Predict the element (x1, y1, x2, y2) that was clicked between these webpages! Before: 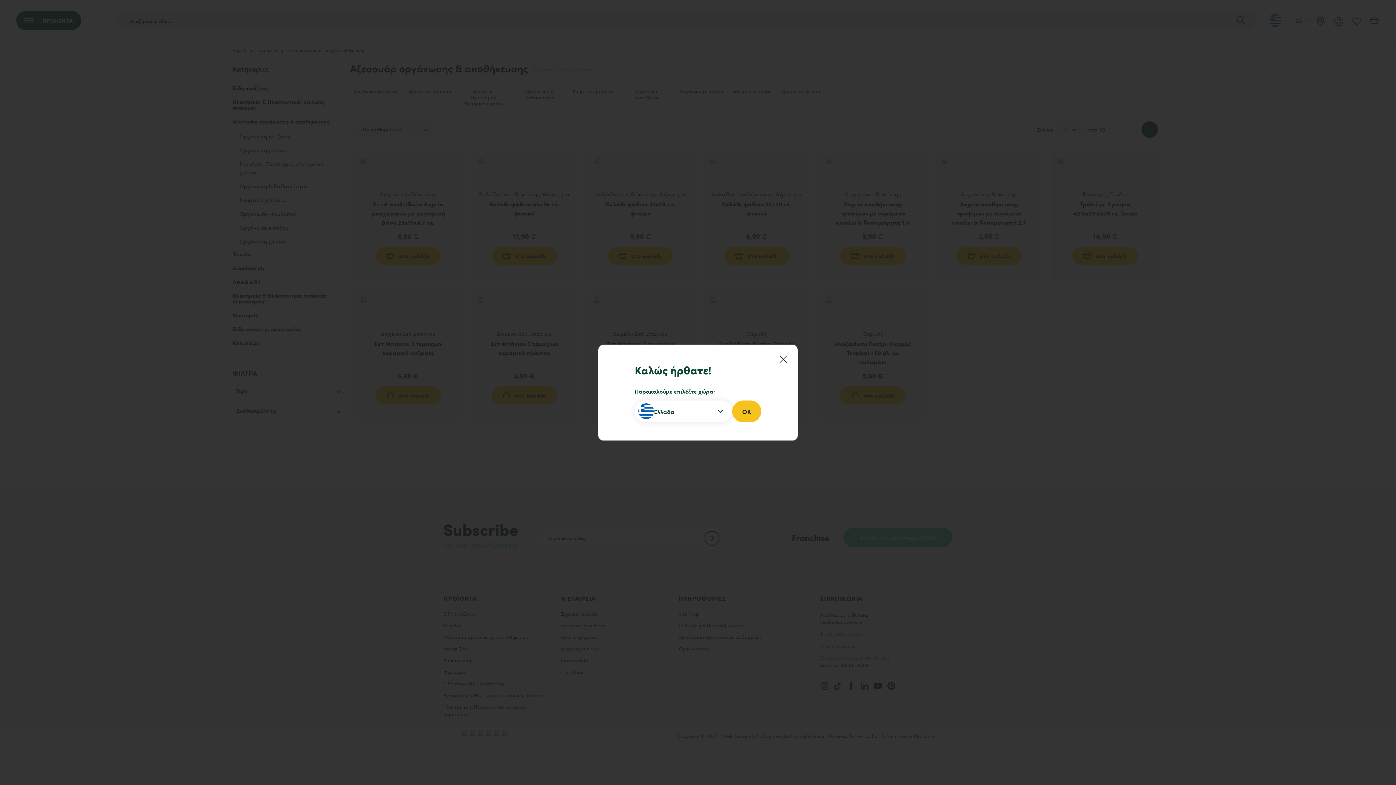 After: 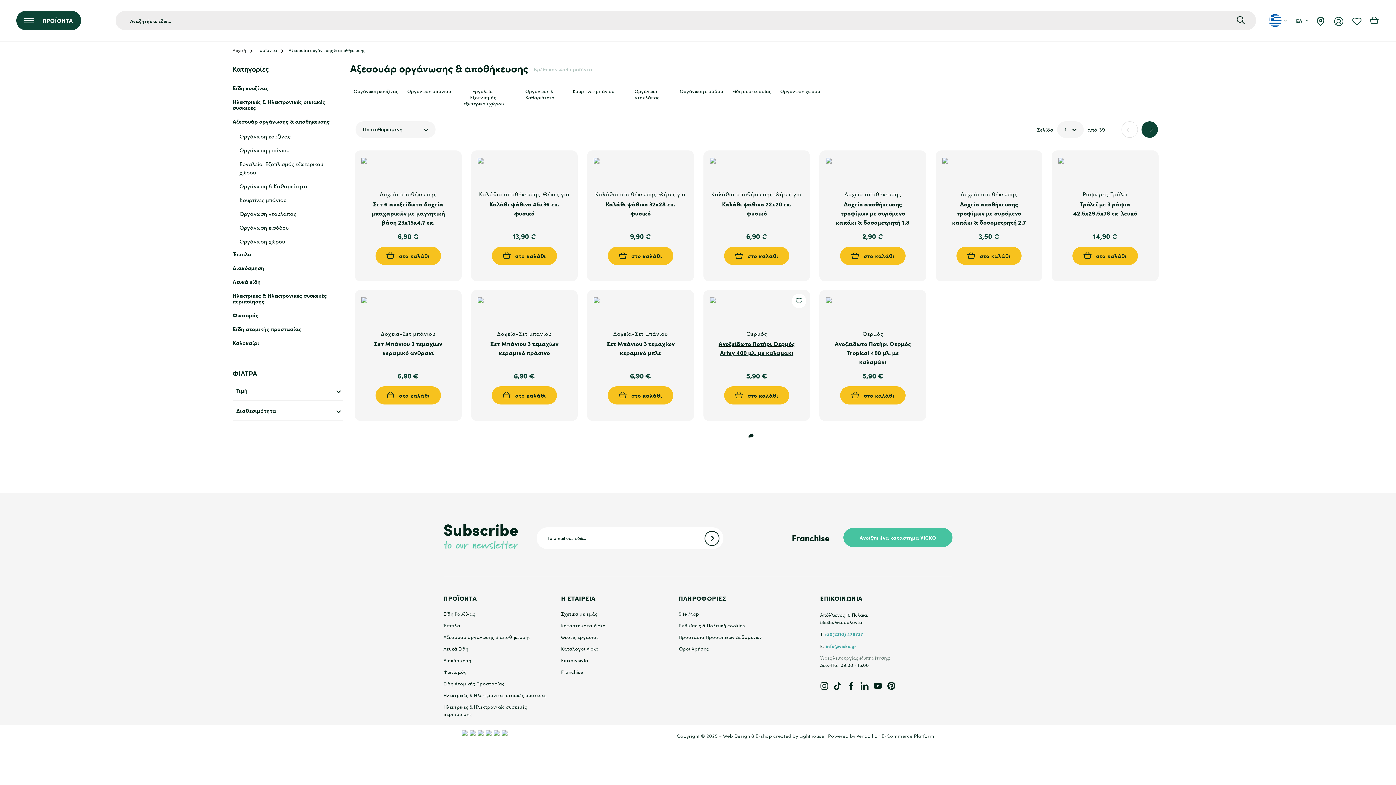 Action: bbox: (779, 348, 794, 363)